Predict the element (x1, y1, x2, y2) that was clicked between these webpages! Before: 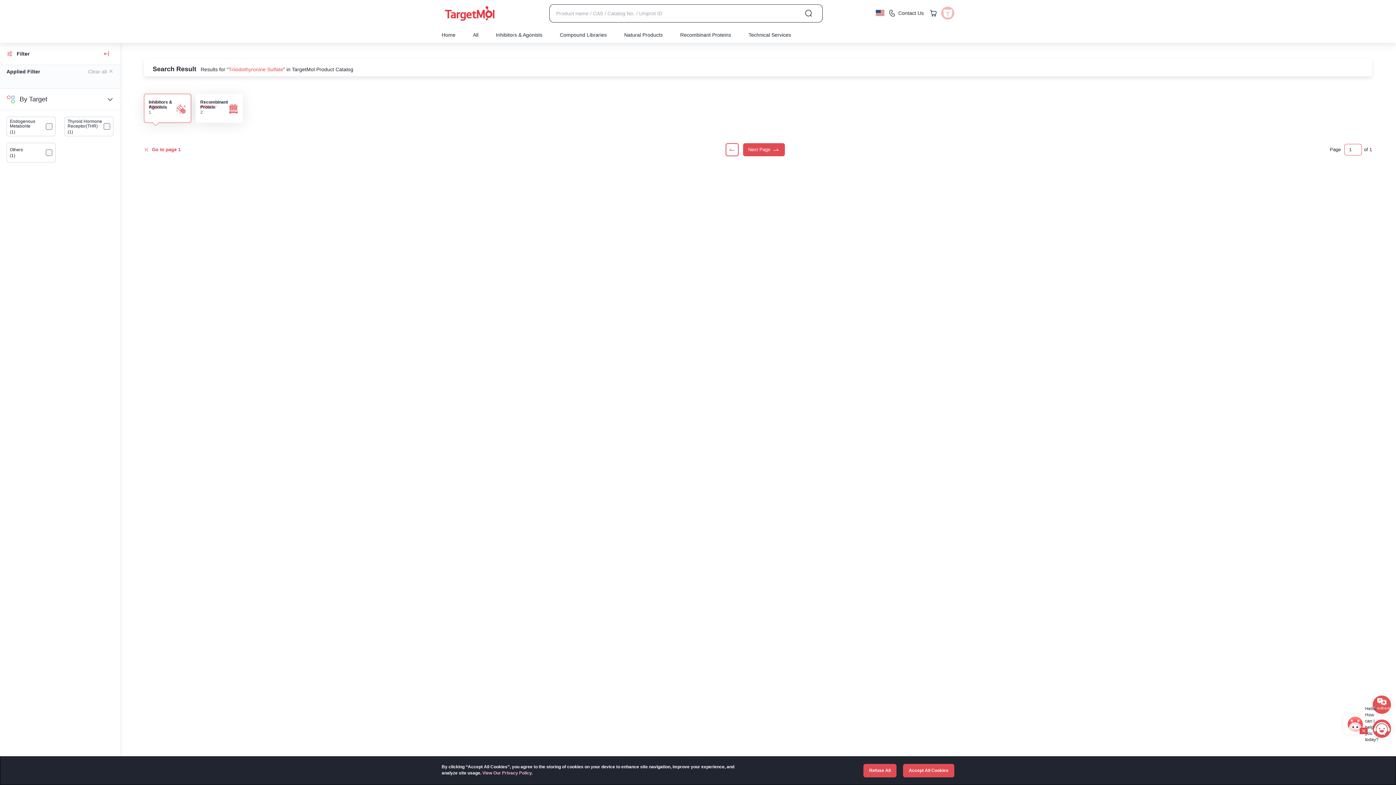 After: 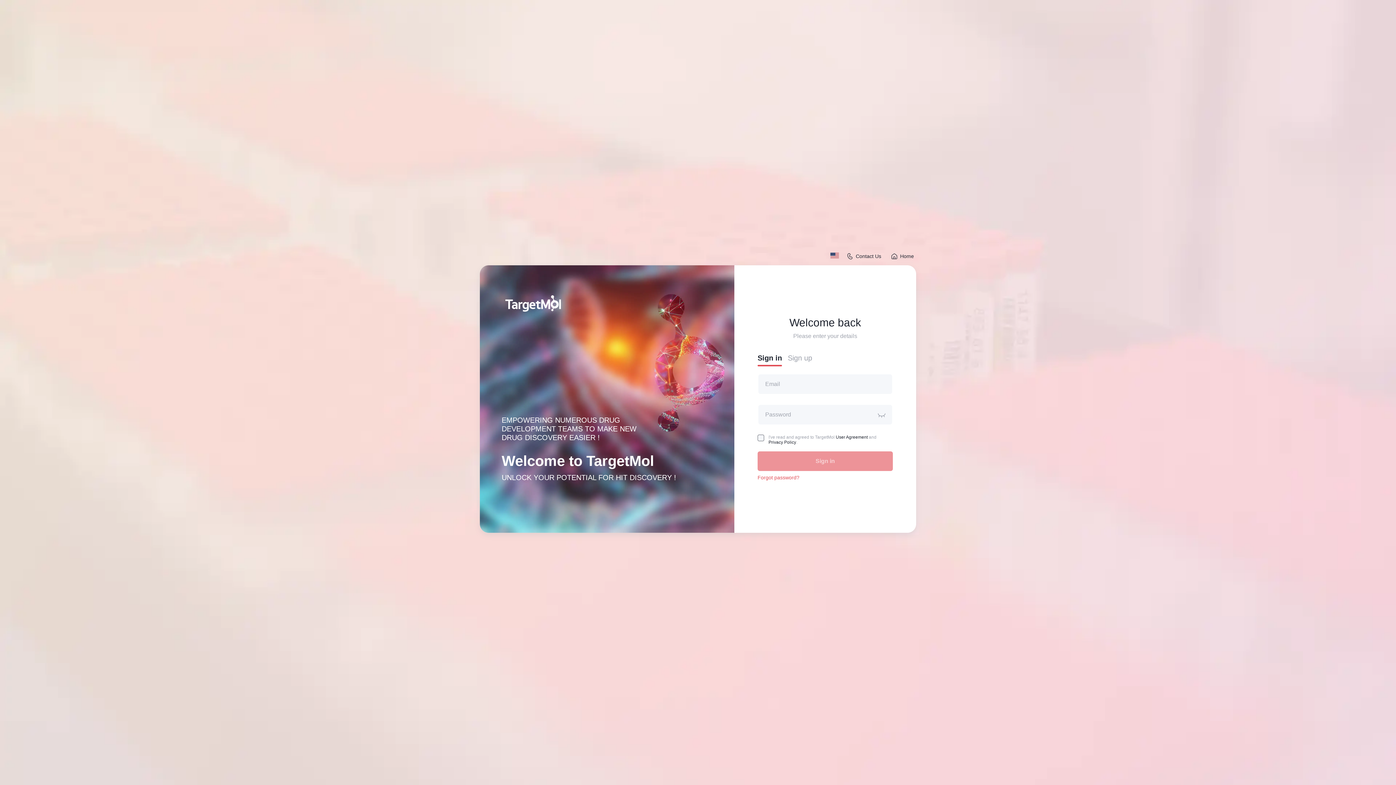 Action: bbox: (933, 8, 937, 16) label: View Shopping Cart